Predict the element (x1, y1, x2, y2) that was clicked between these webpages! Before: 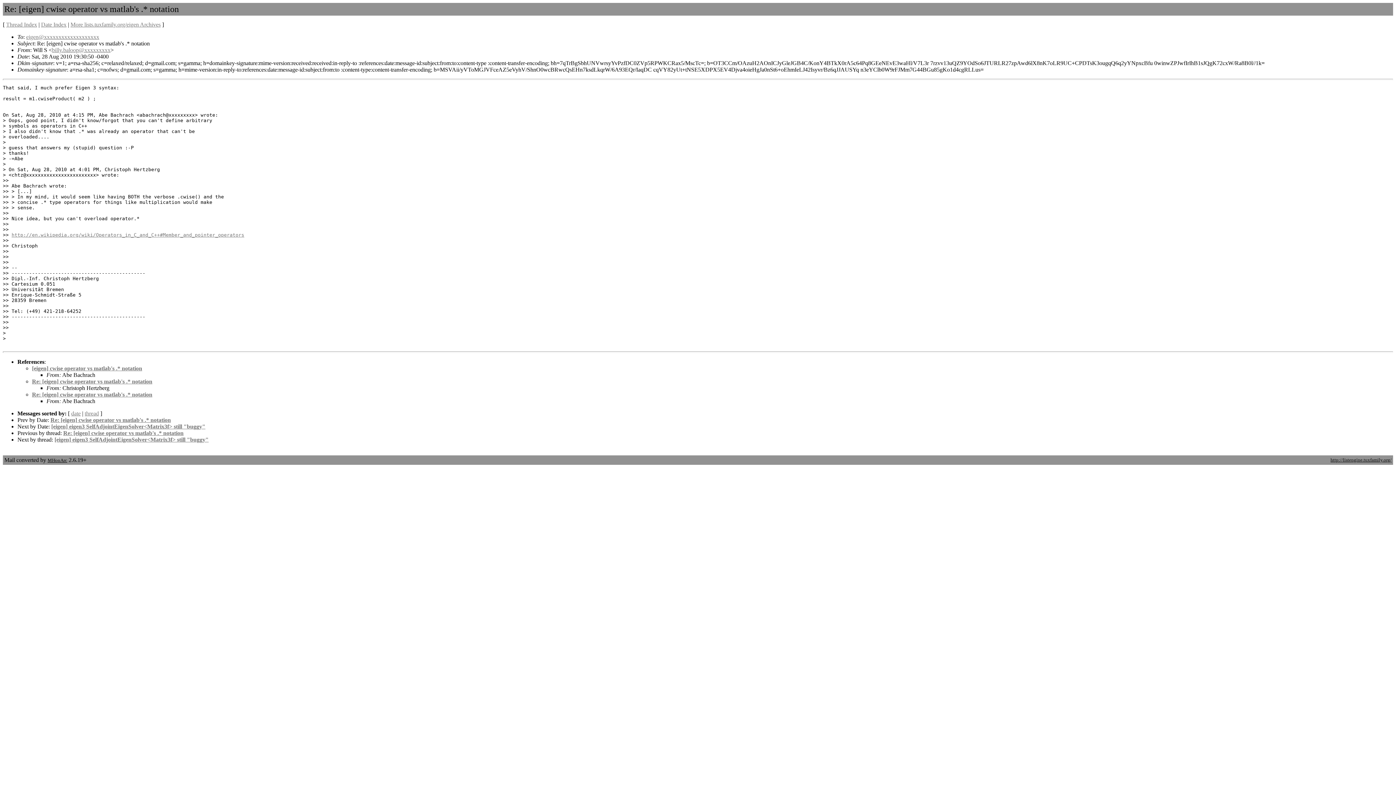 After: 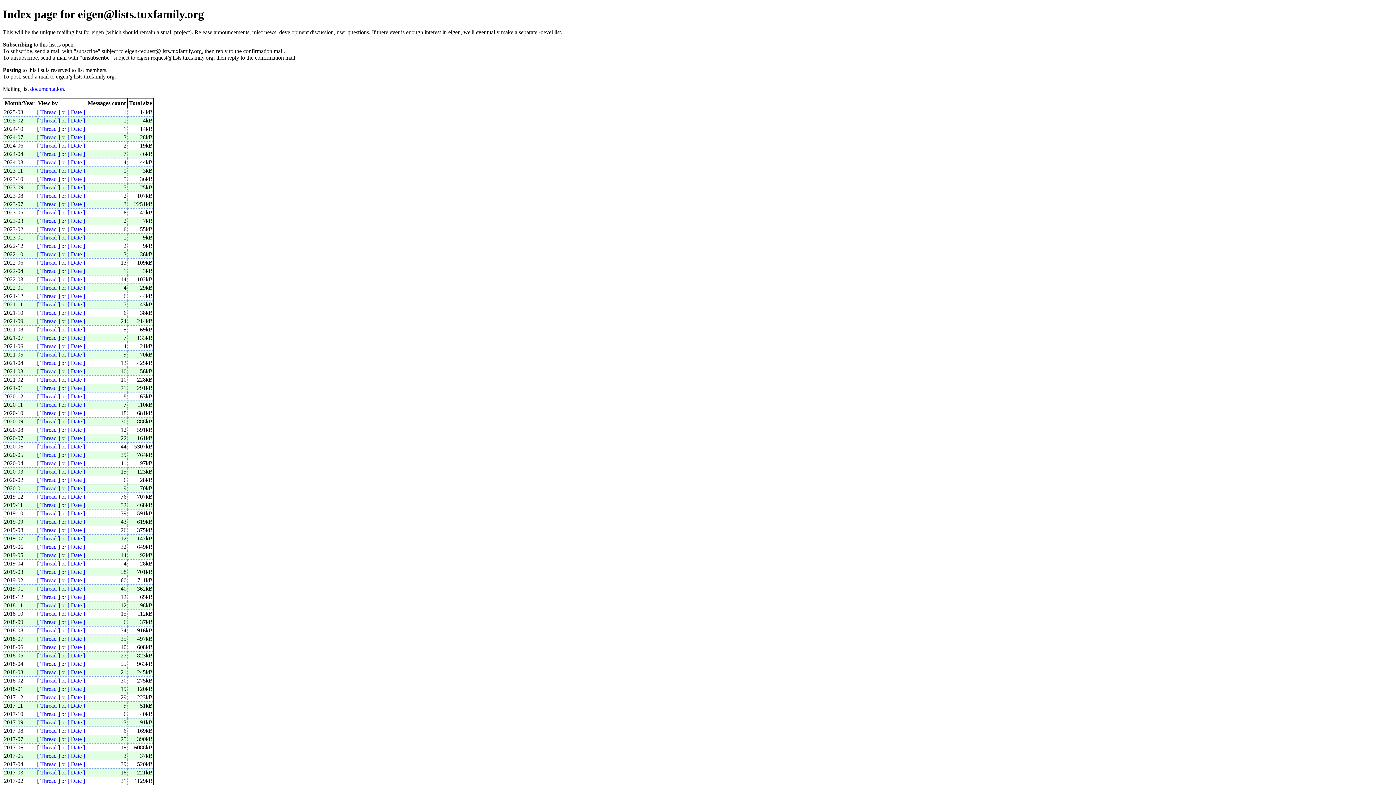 Action: bbox: (70, 21, 160, 27) label: More lists.tuxfamily.org/eigen Archives